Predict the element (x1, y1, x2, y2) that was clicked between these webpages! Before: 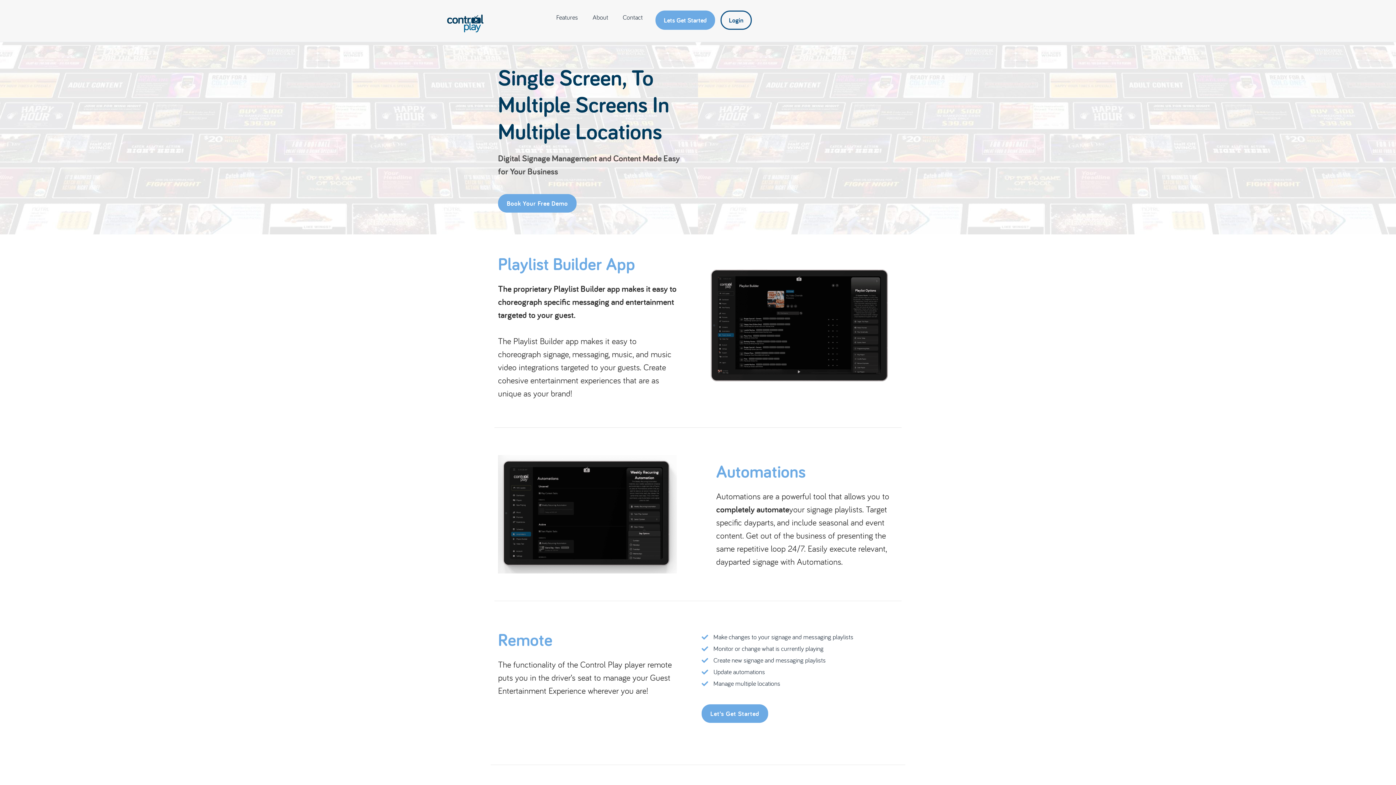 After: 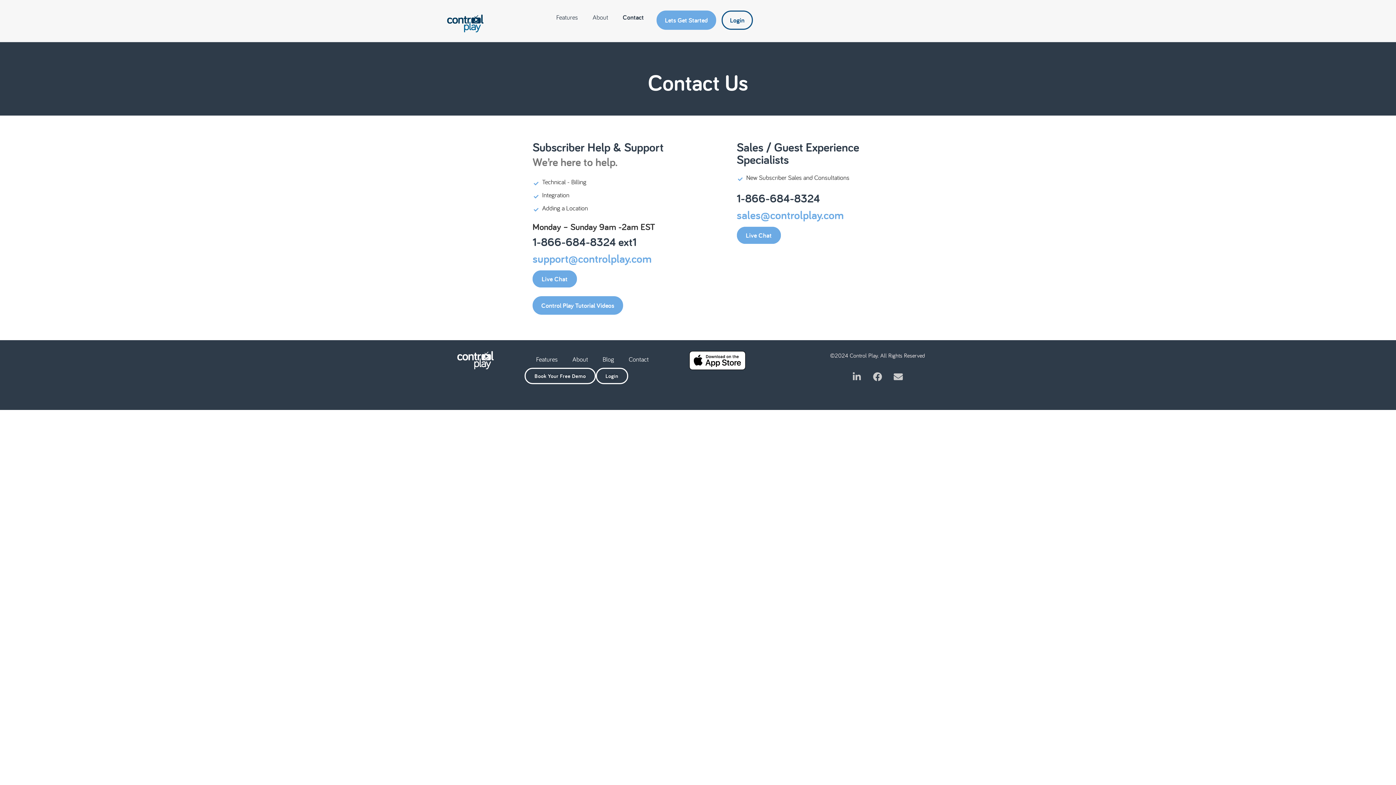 Action: bbox: (615, 7, 650, 27) label: Contact